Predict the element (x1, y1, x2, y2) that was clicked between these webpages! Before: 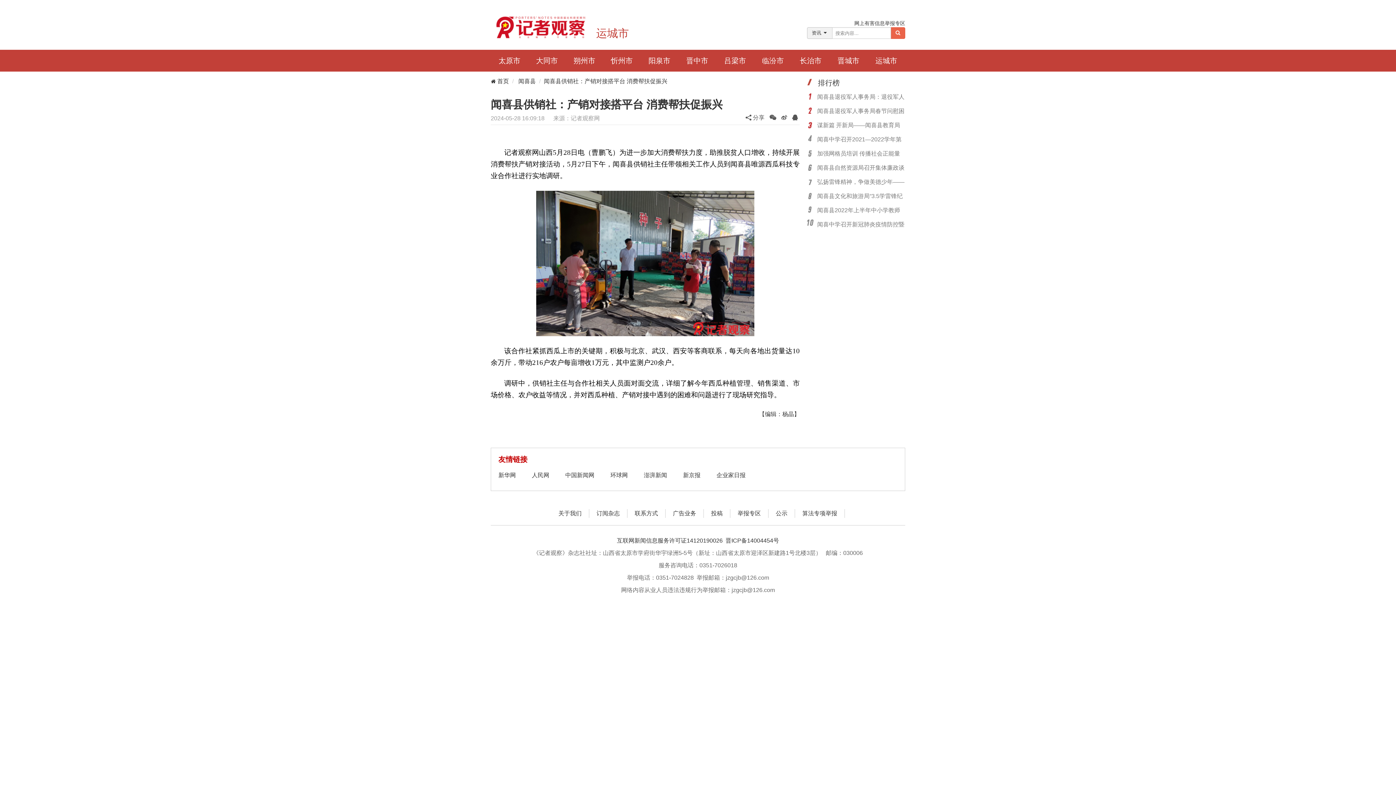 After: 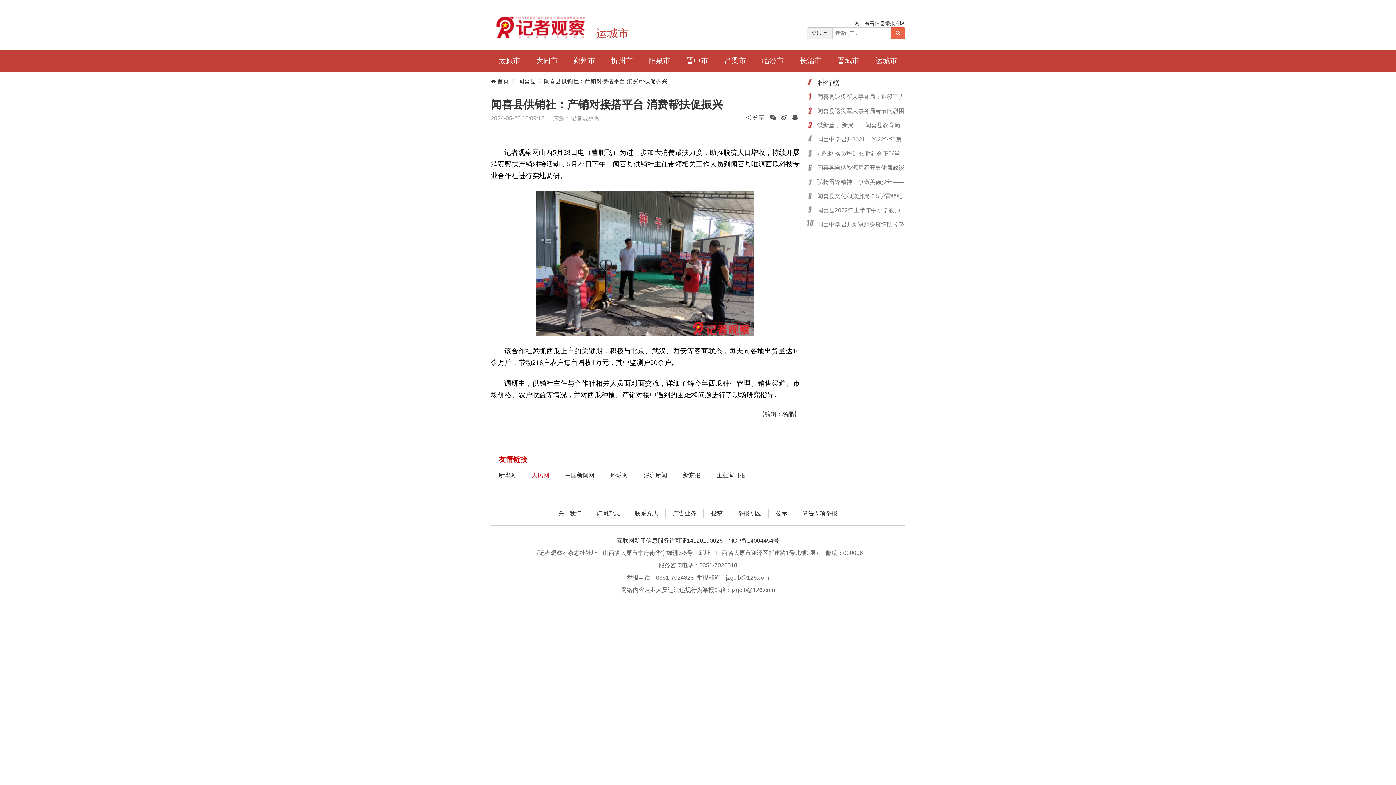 Action: label: 人民网 bbox: (532, 467, 549, 483)